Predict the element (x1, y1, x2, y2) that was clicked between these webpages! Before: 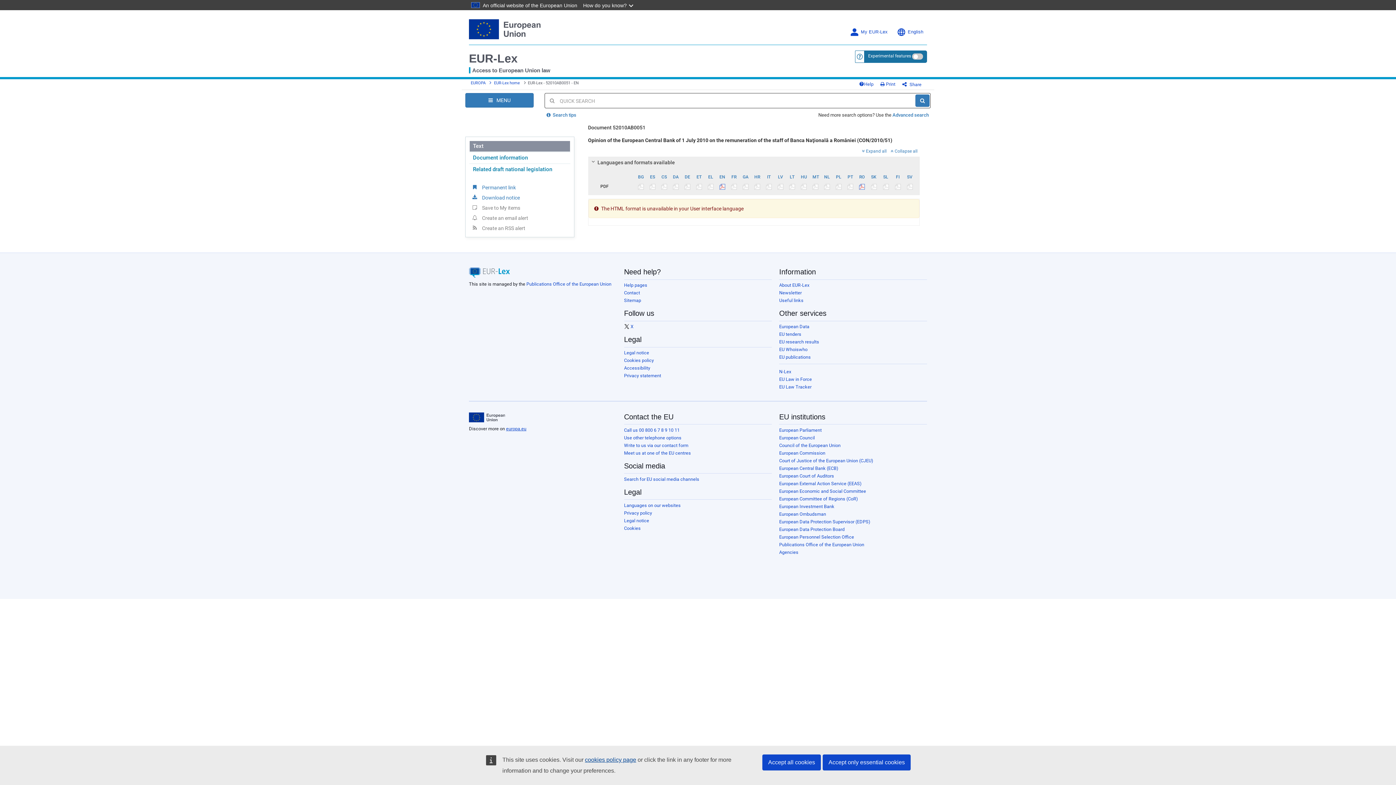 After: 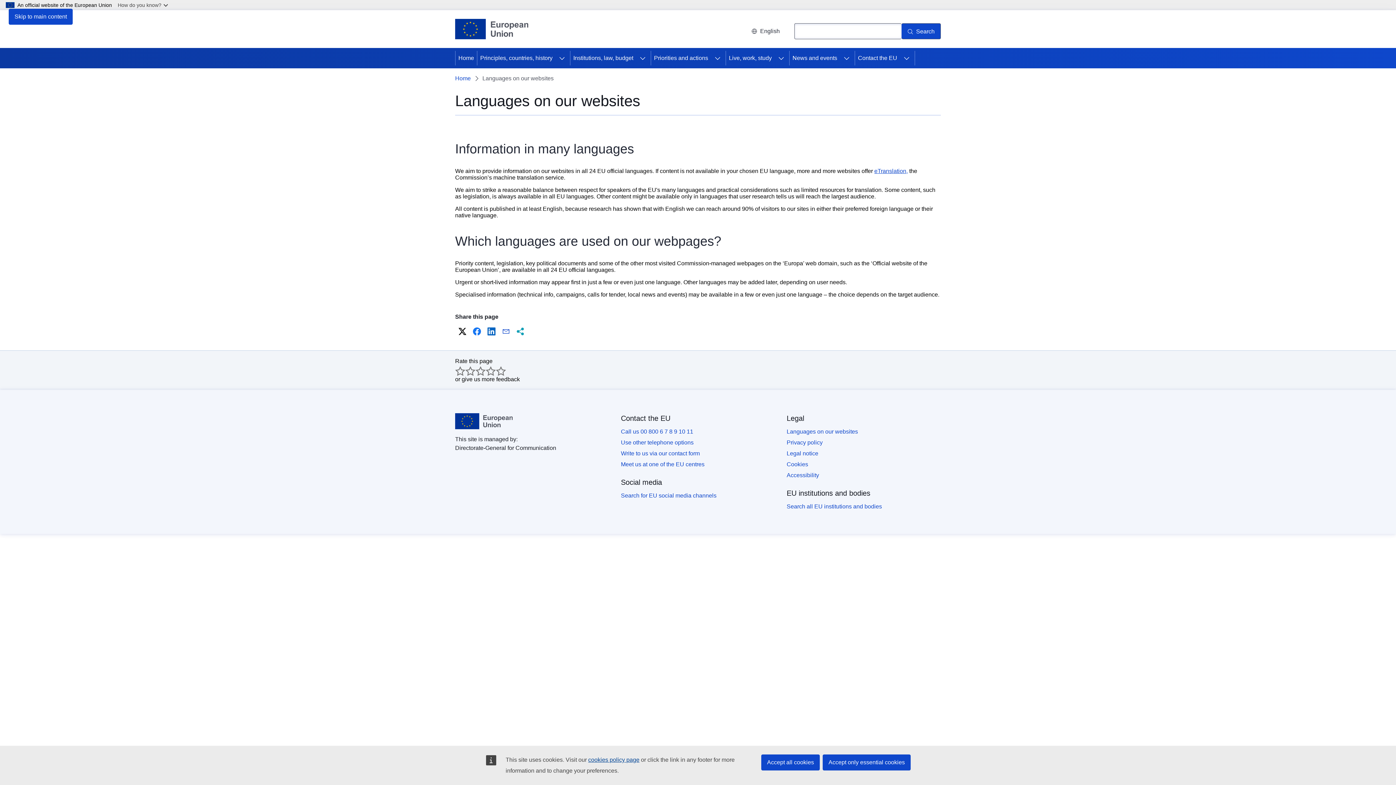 Action: bbox: (624, 502, 680, 508) label: Languages on our websites